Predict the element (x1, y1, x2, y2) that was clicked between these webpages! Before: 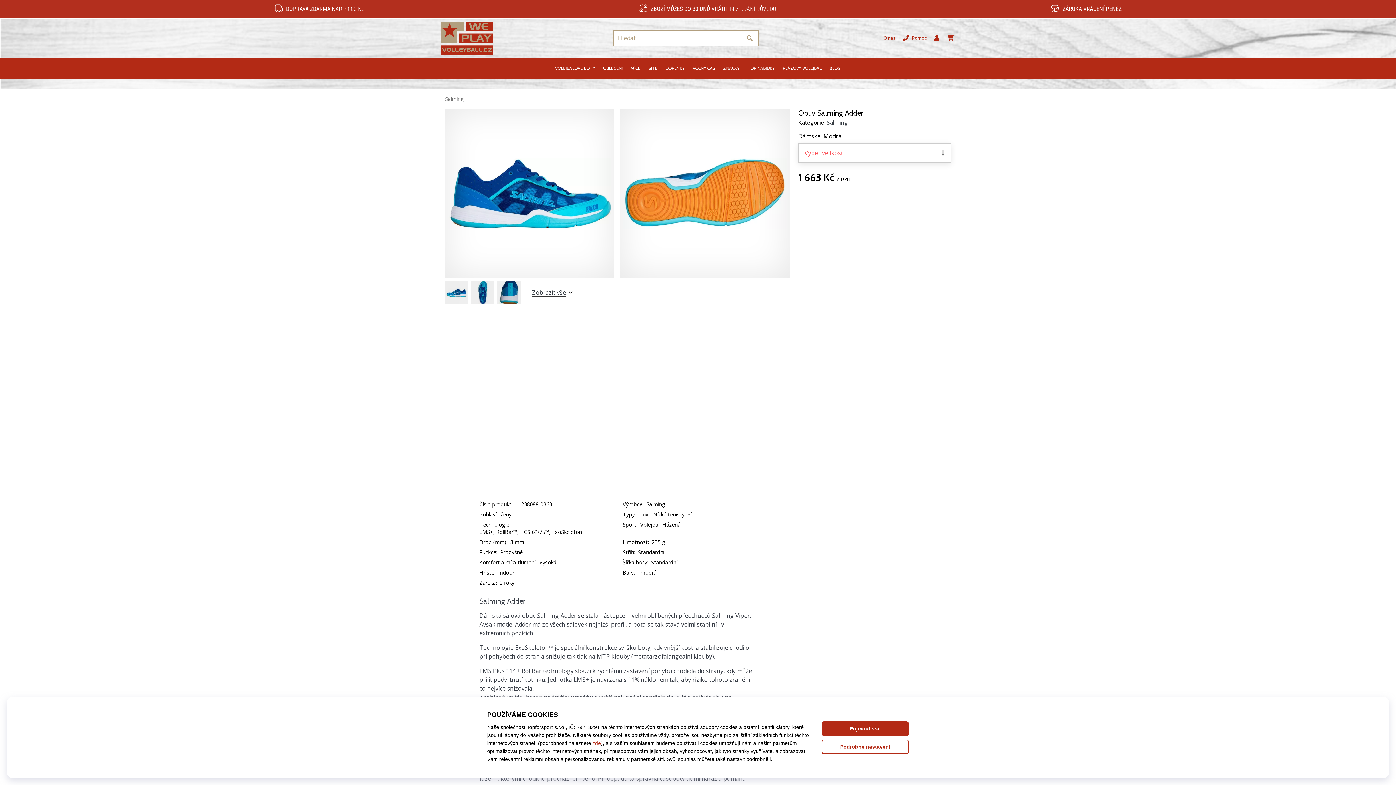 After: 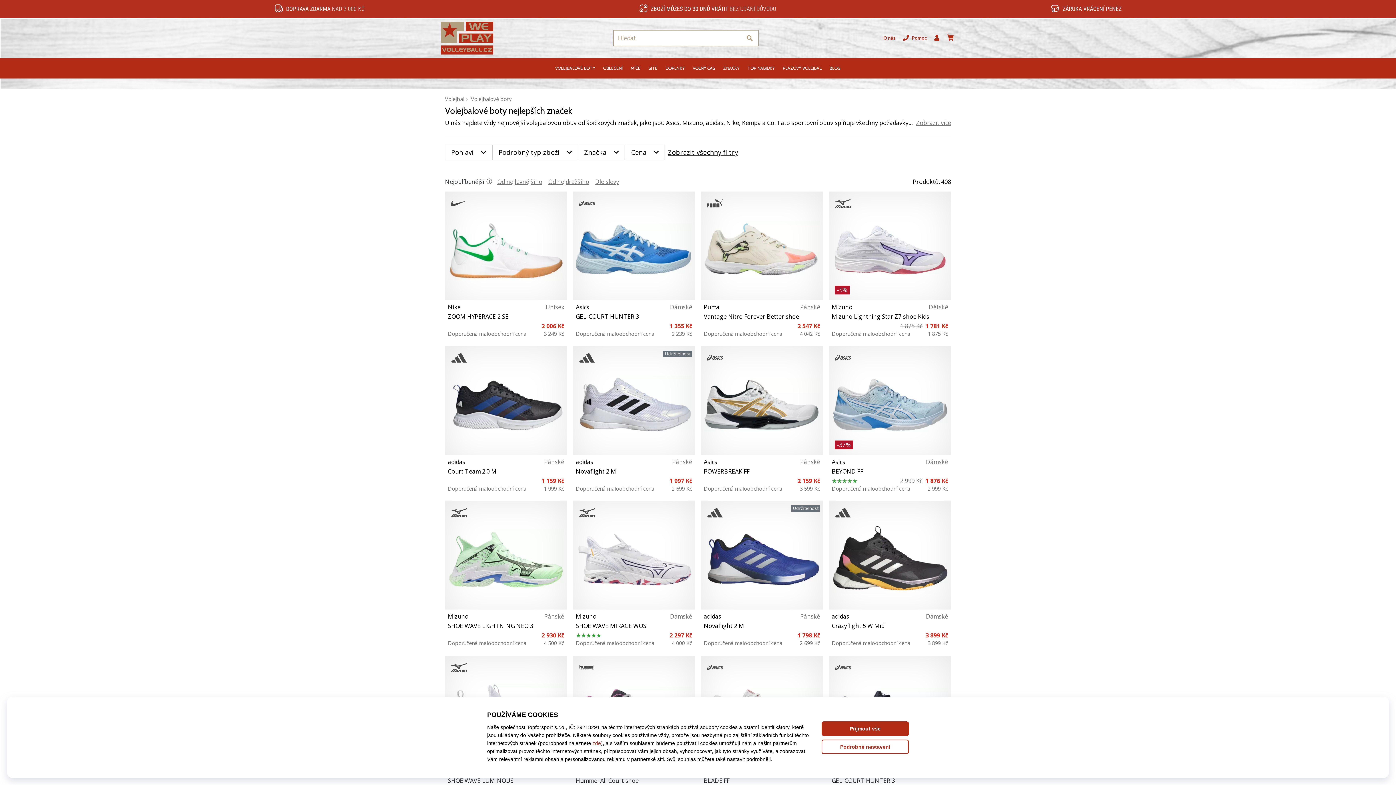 Action: label: VOLEJBALOVÉ BOTY bbox: (551, 58, 599, 78)